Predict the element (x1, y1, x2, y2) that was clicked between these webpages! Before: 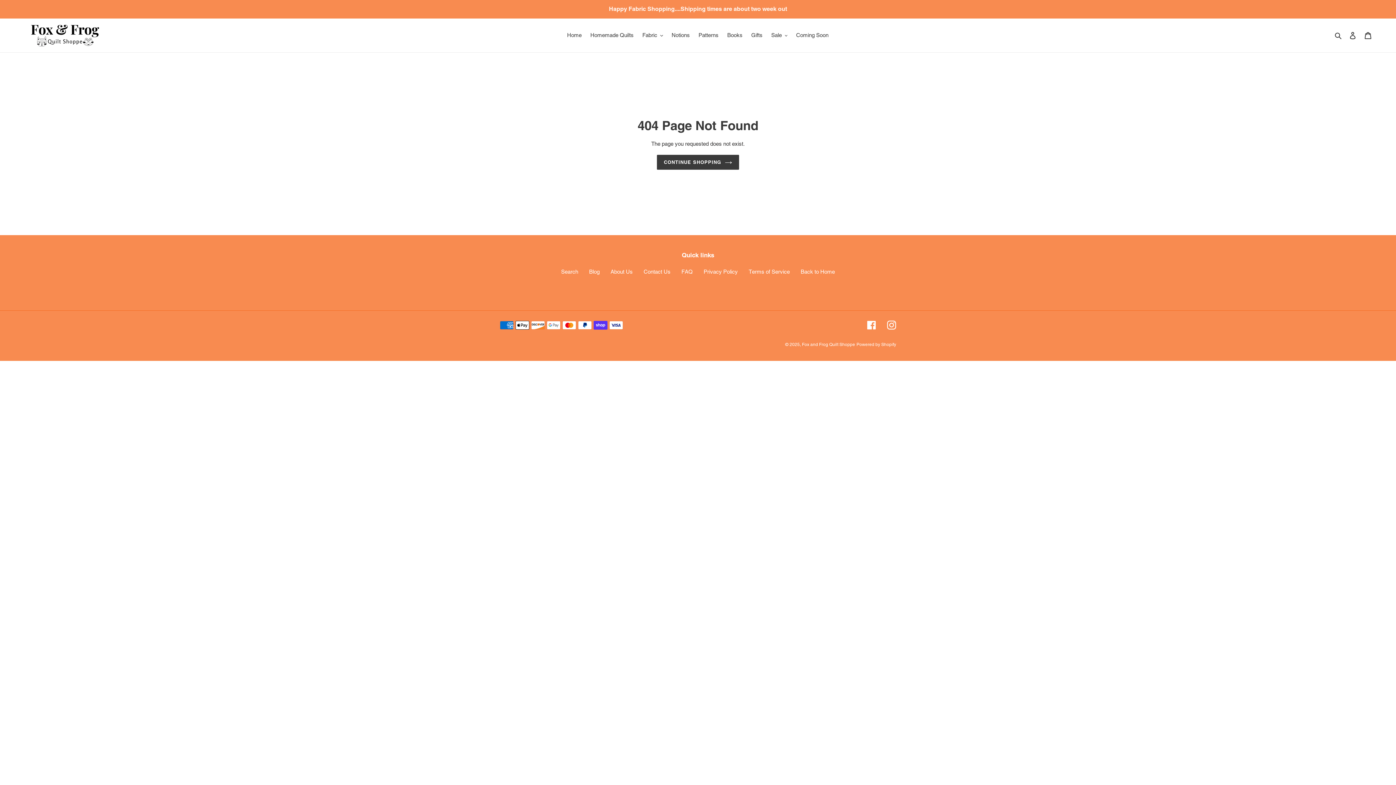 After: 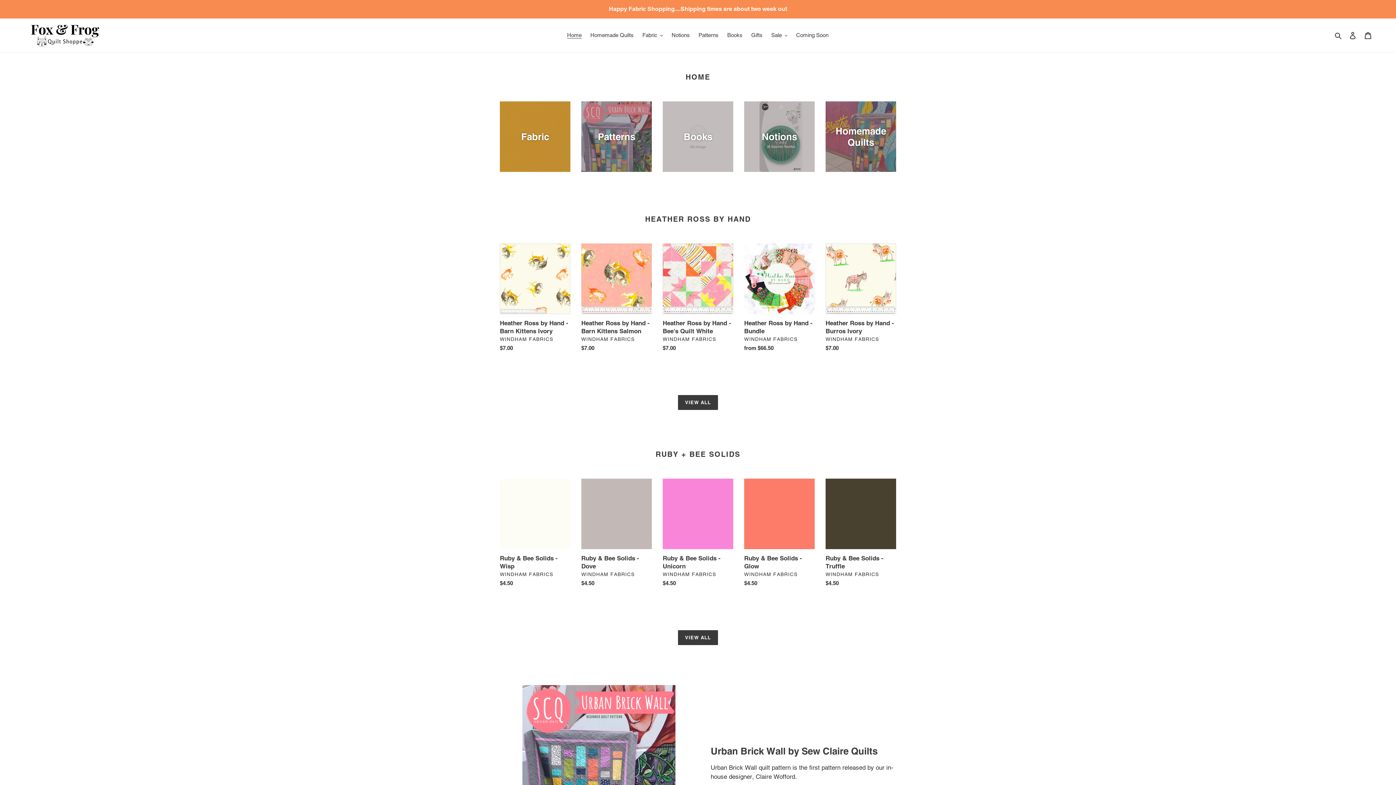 Action: bbox: (800, 268, 835, 274) label: Back to Home